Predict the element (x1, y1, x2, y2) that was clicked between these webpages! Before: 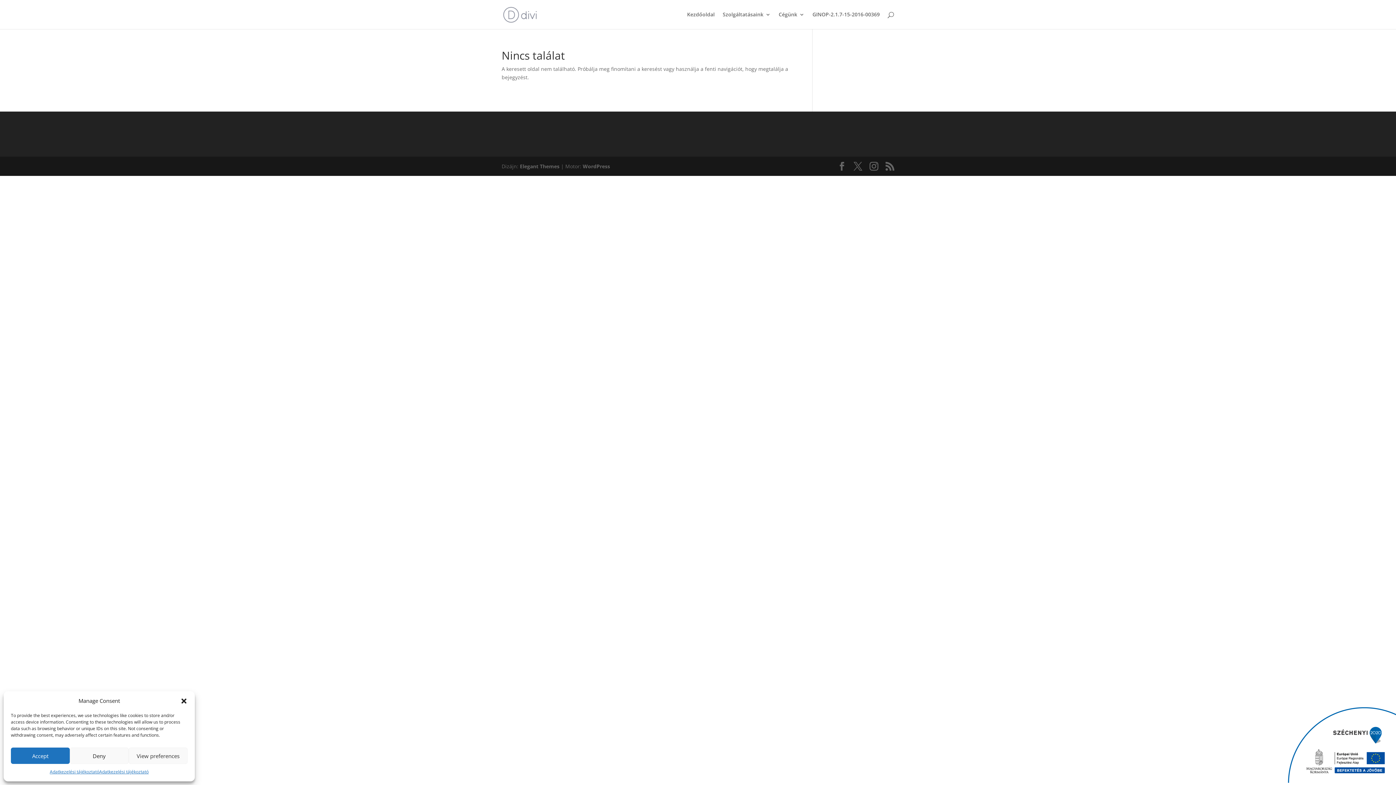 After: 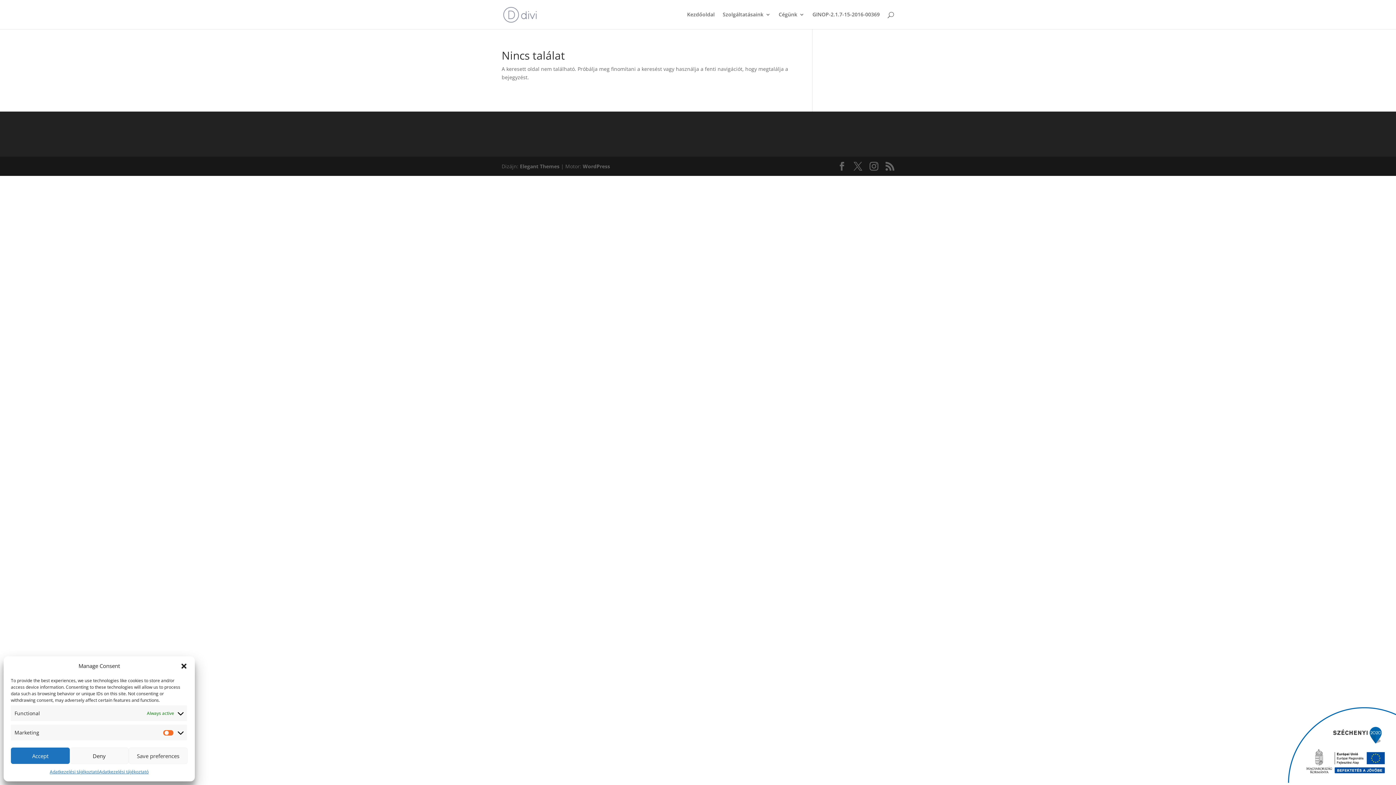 Action: bbox: (128, 748, 187, 764) label: View preferences